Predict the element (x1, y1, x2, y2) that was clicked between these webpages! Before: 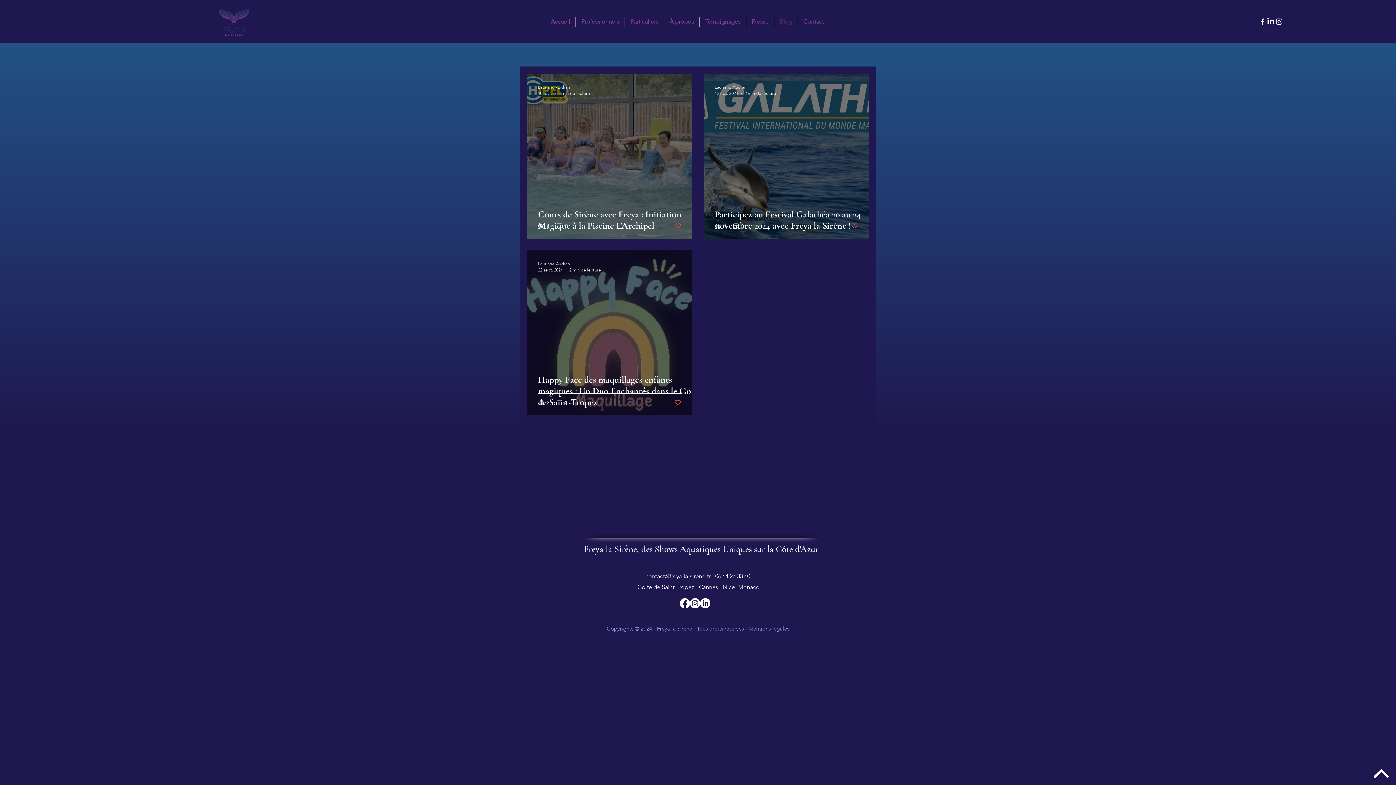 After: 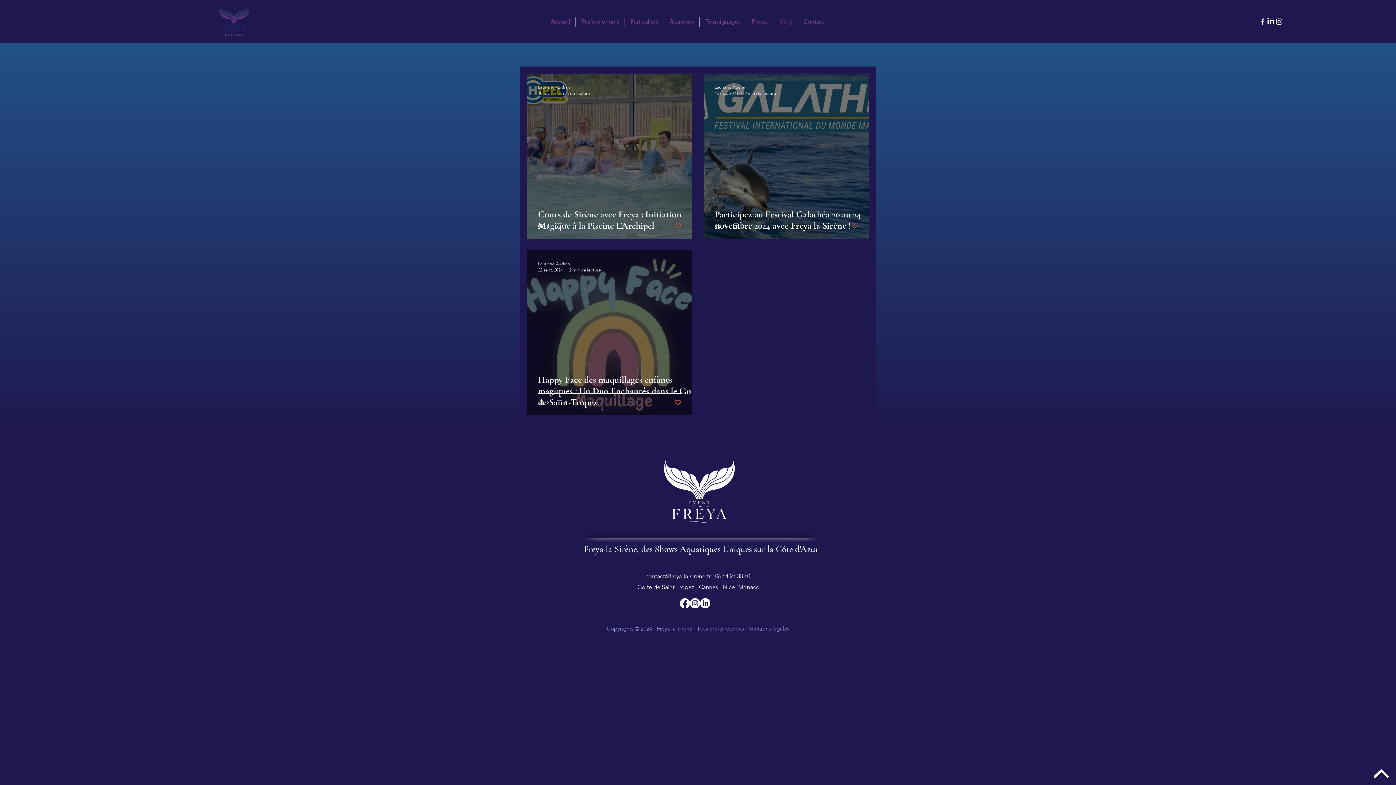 Action: bbox: (1374, 769, 1389, 778)